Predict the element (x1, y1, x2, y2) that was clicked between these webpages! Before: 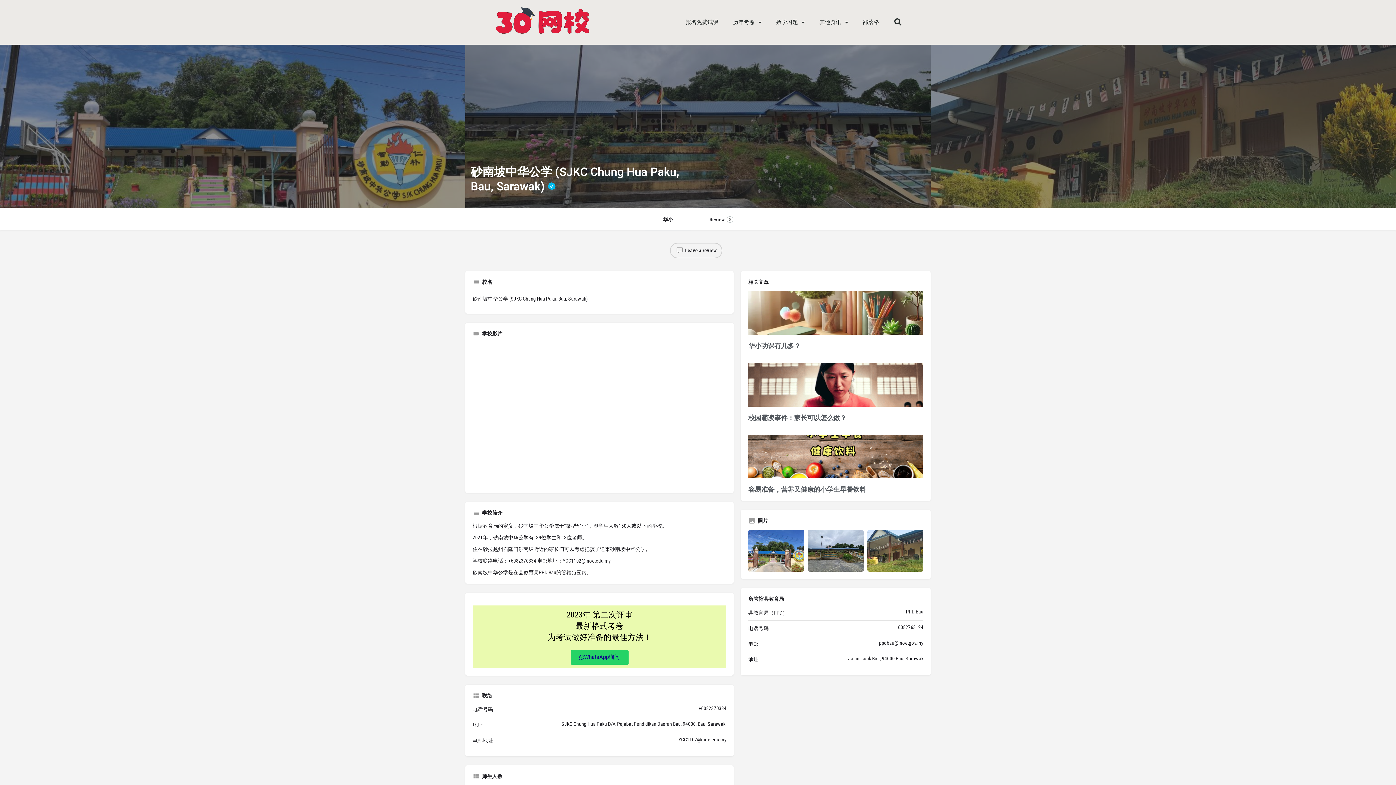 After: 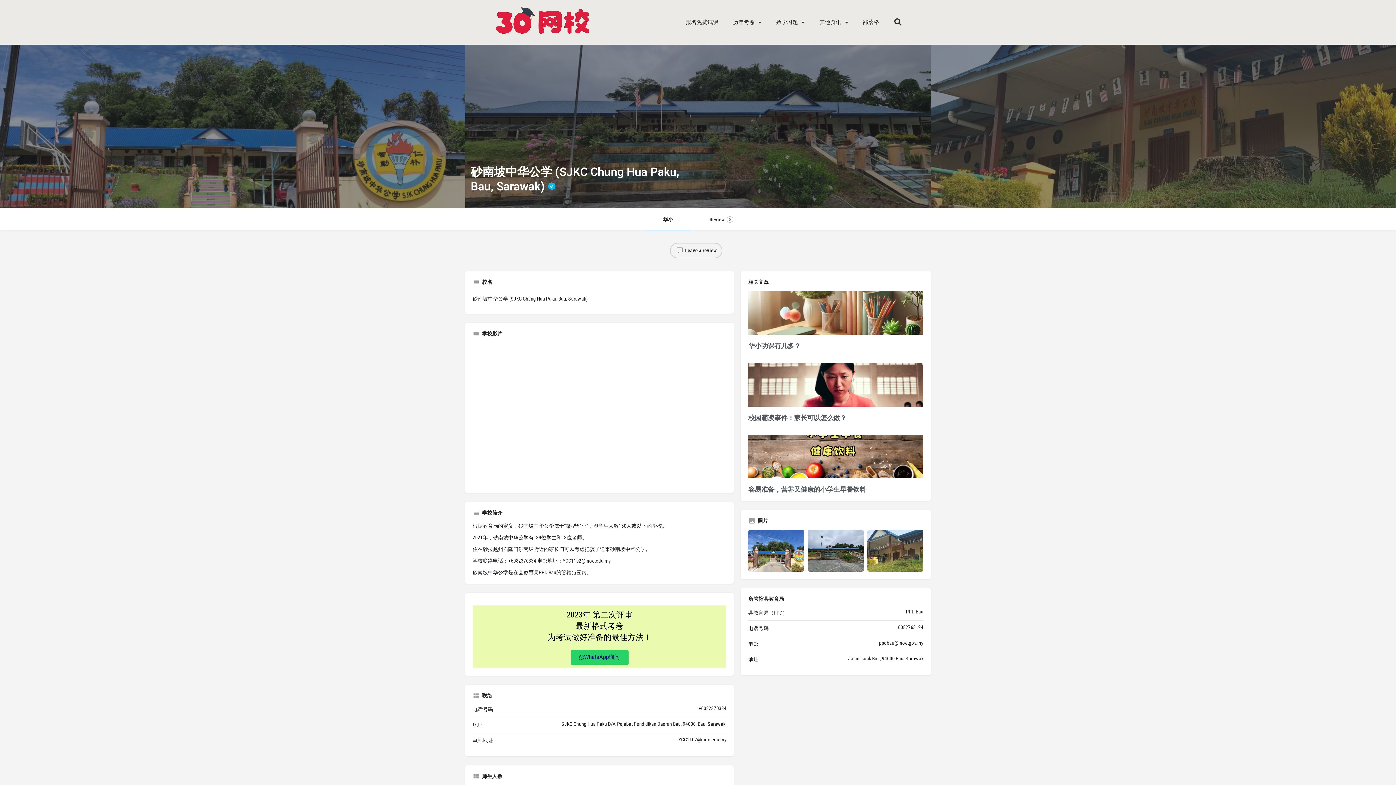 Action: bbox: (644, 208, 691, 230) label: 华小